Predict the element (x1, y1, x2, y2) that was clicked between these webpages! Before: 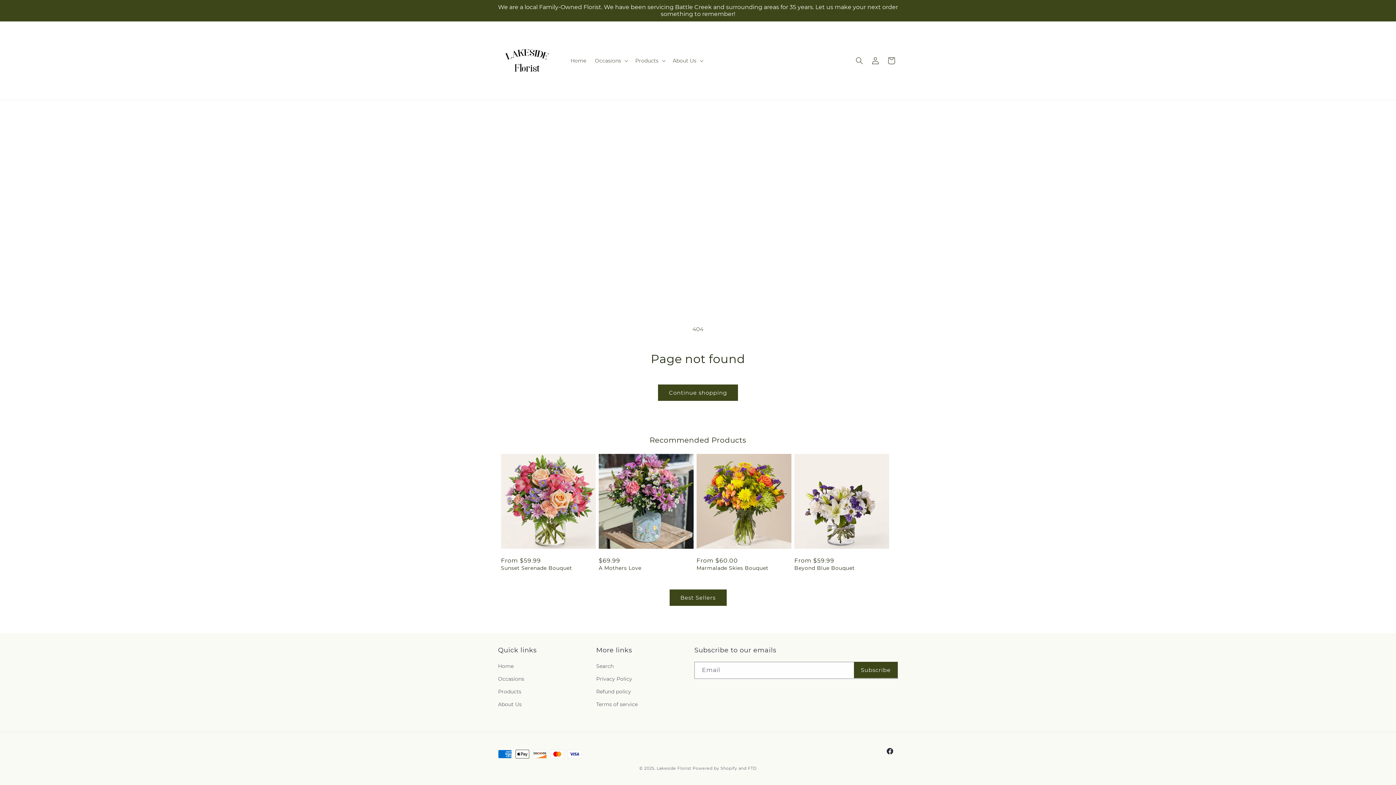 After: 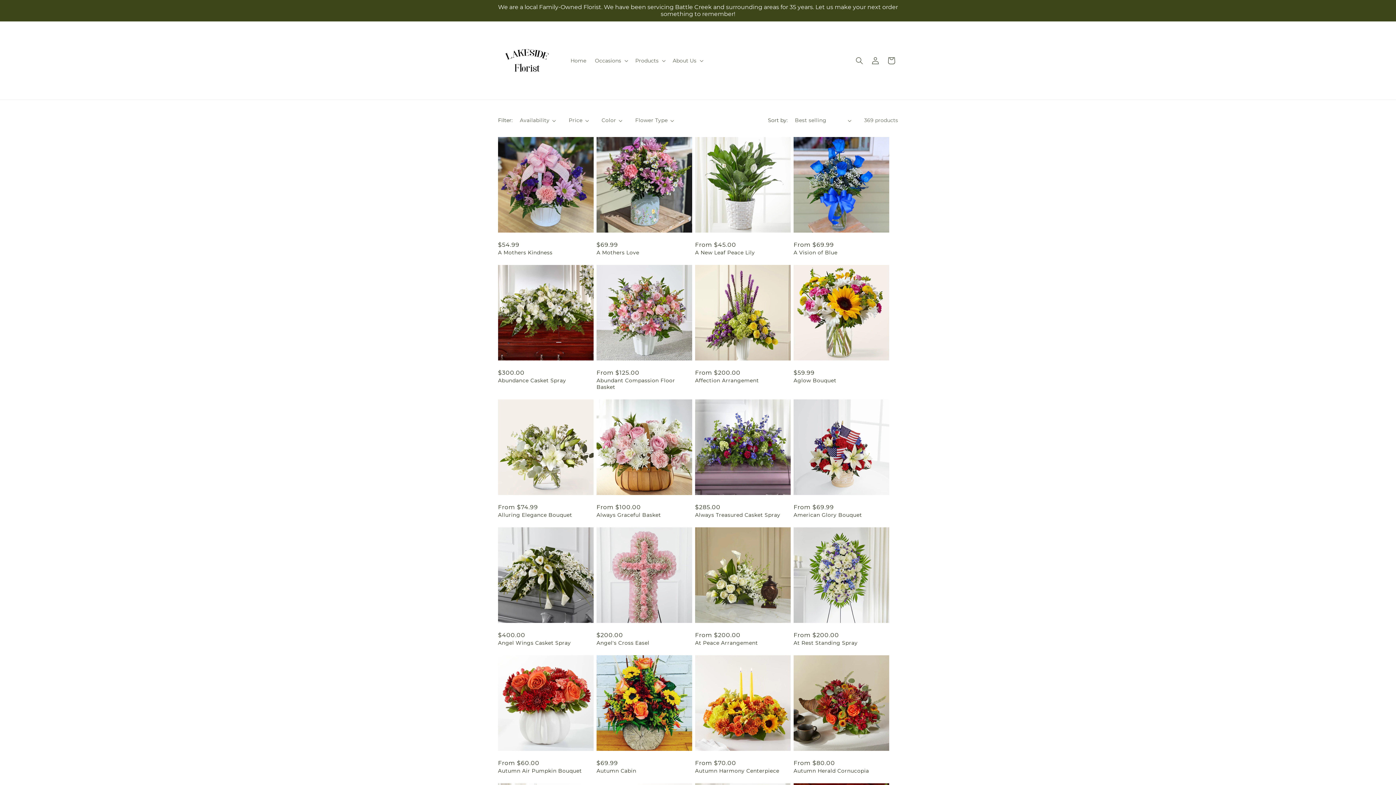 Action: label: Products bbox: (498, 685, 521, 698)